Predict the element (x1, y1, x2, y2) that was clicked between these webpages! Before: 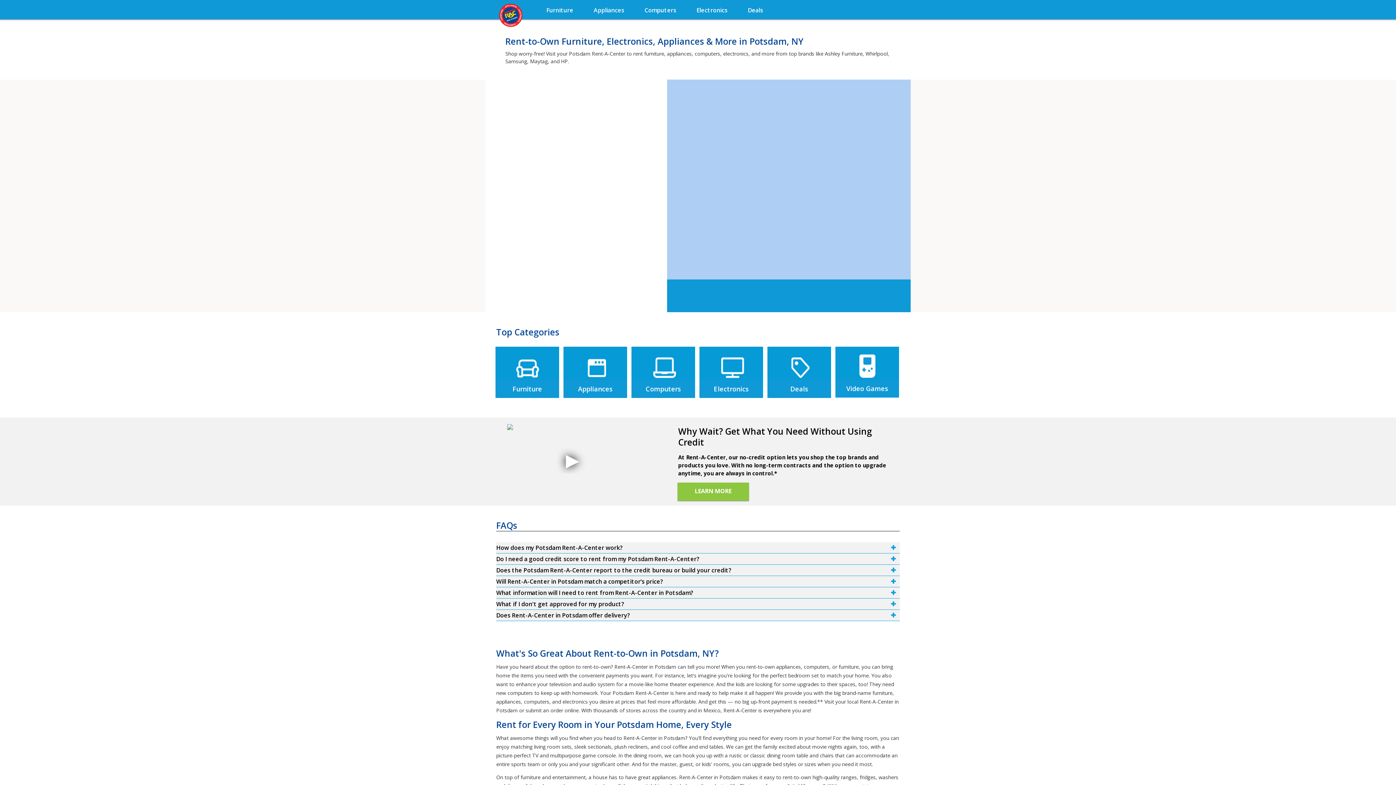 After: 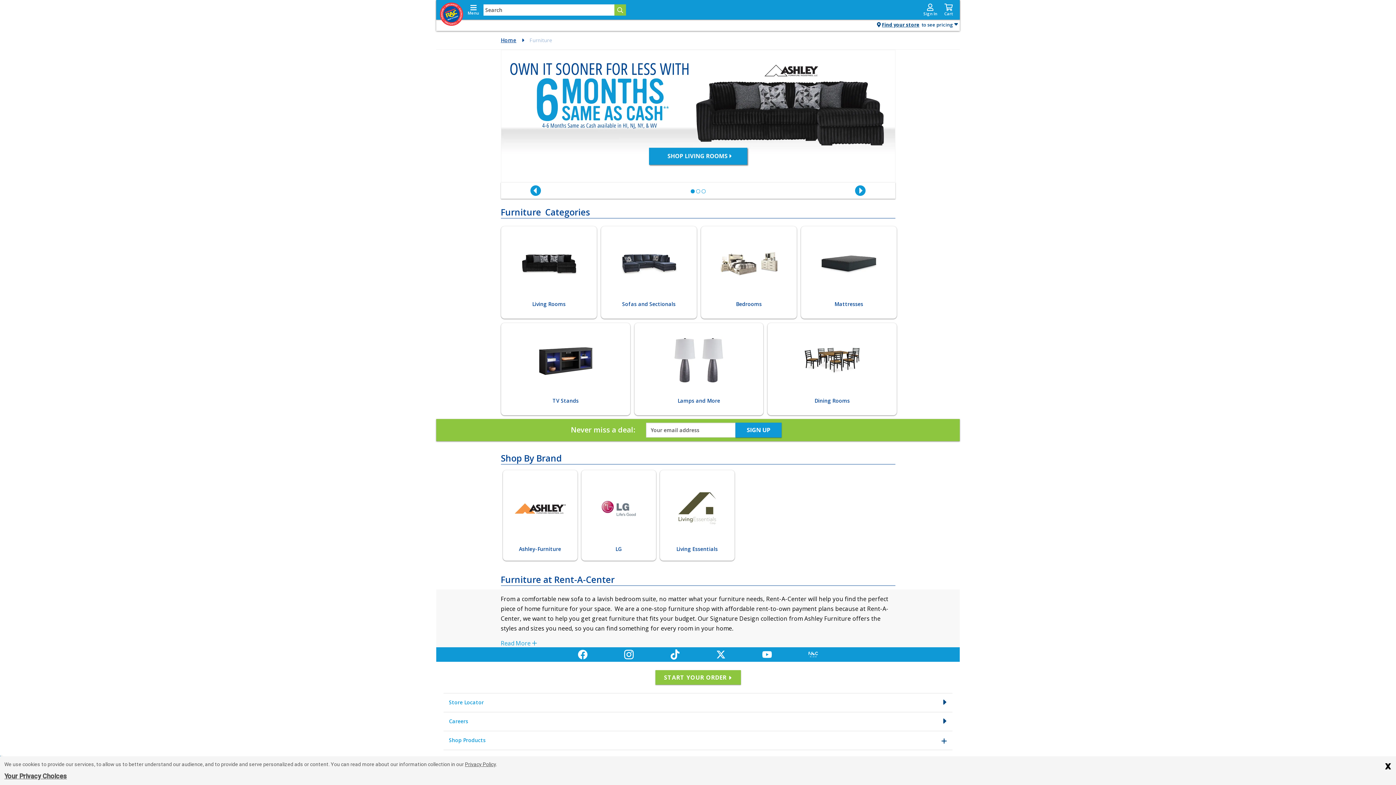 Action: label: Furniture bbox: (536, -1, 583, 18)